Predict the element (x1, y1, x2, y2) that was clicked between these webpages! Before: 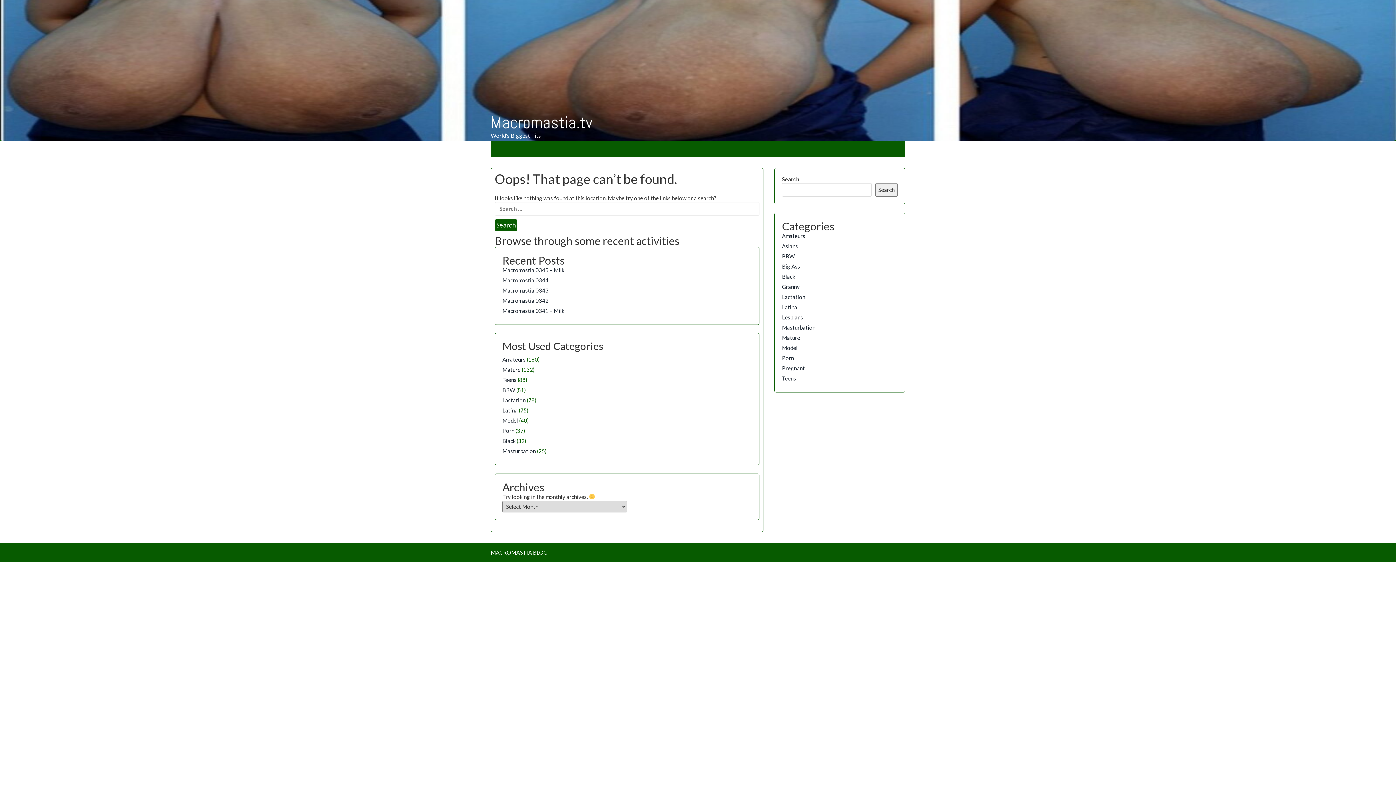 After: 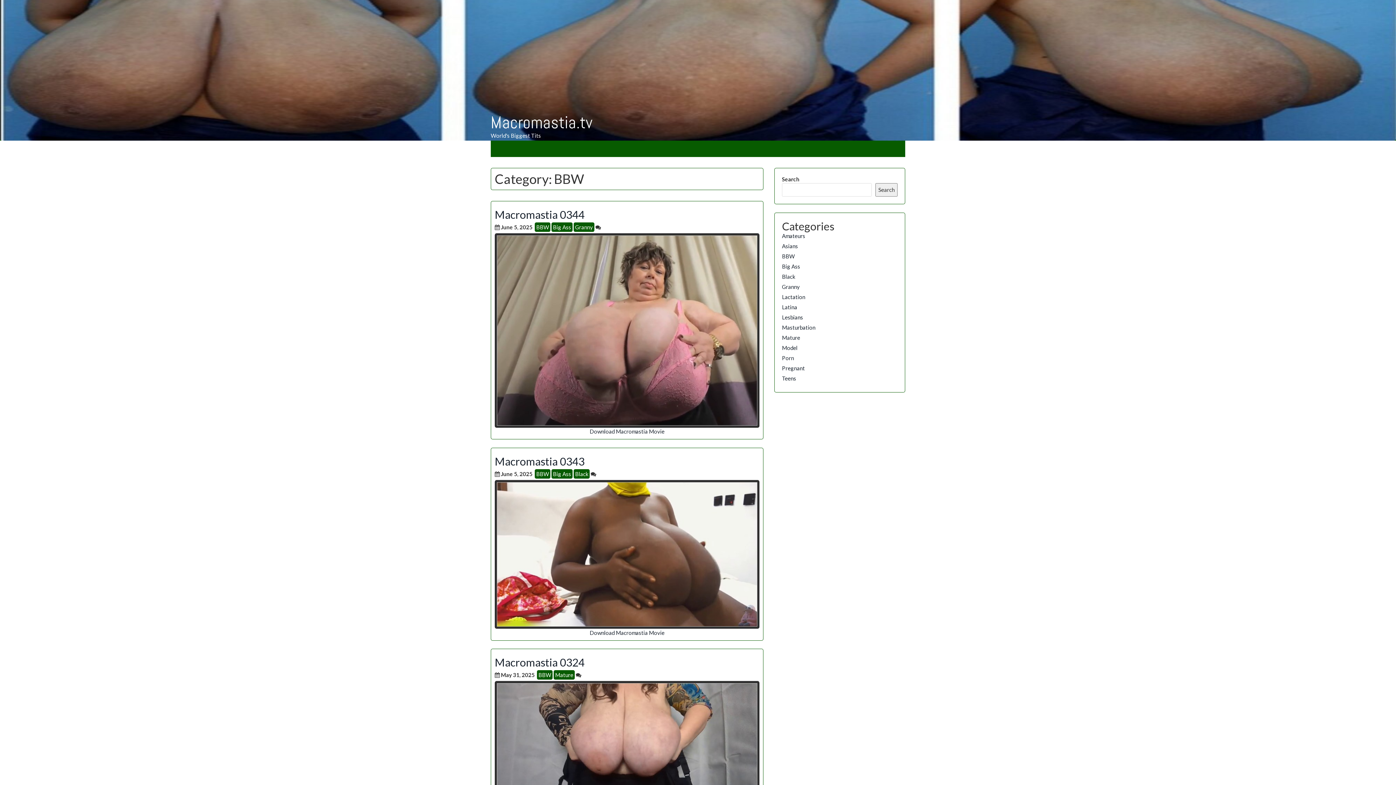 Action: label: BBW bbox: (502, 386, 515, 393)